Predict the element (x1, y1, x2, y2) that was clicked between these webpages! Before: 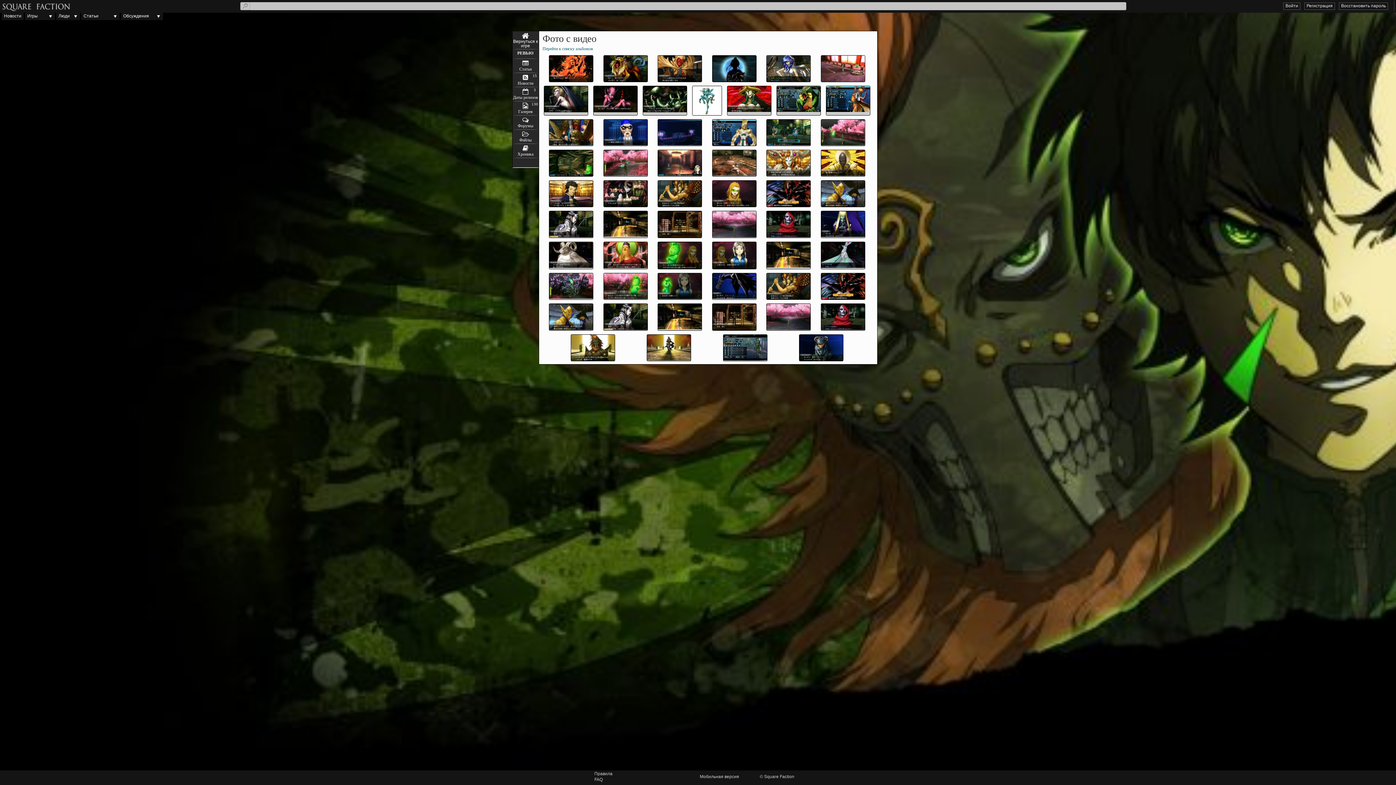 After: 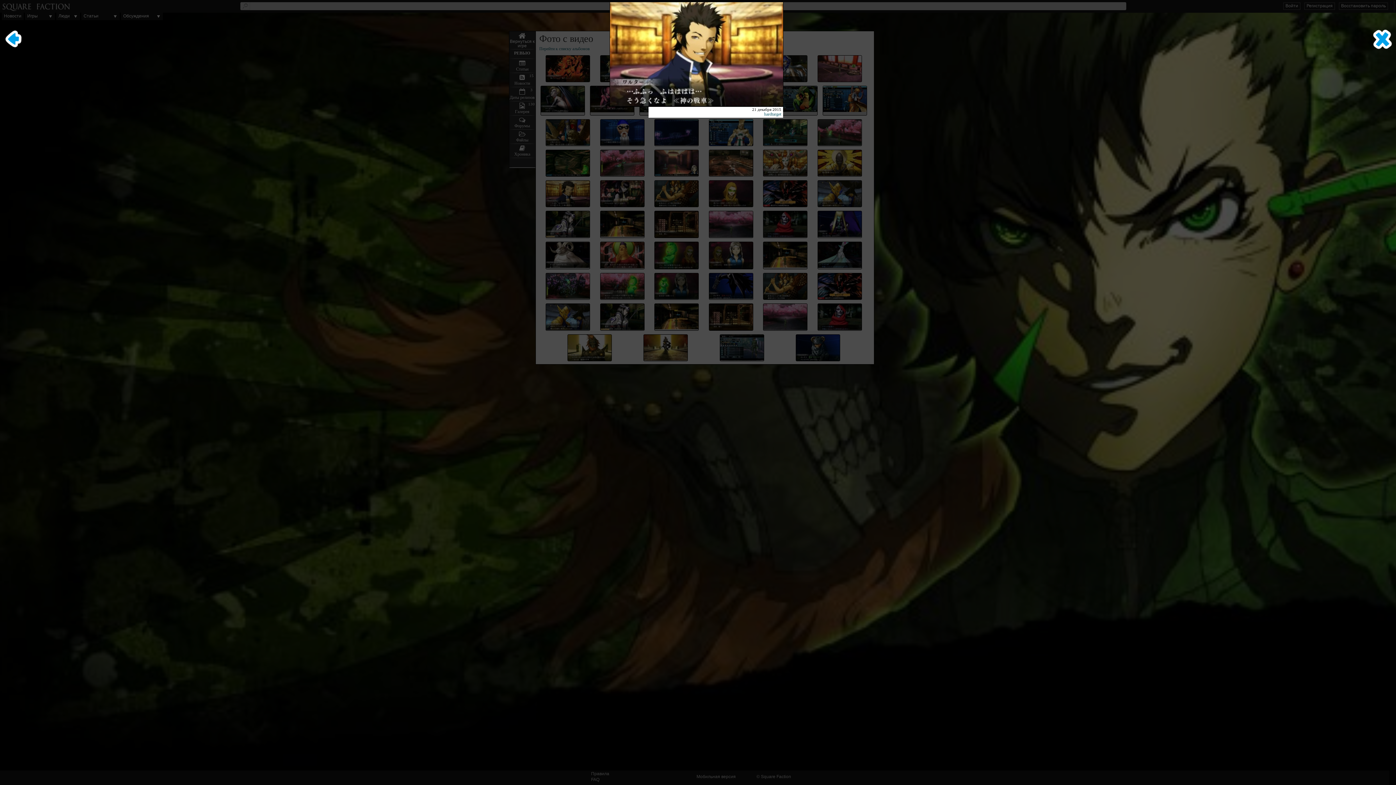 Action: bbox: (549, 180, 593, 207)